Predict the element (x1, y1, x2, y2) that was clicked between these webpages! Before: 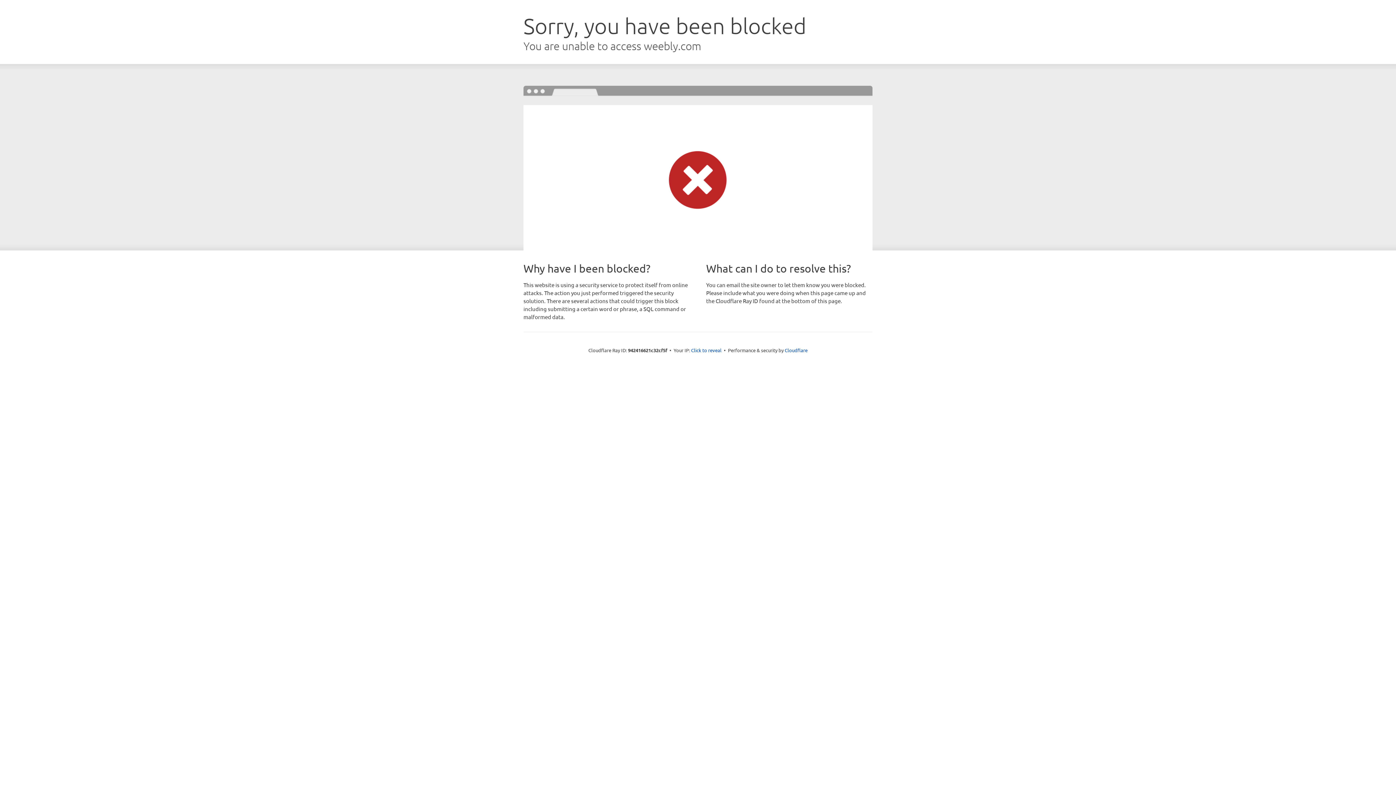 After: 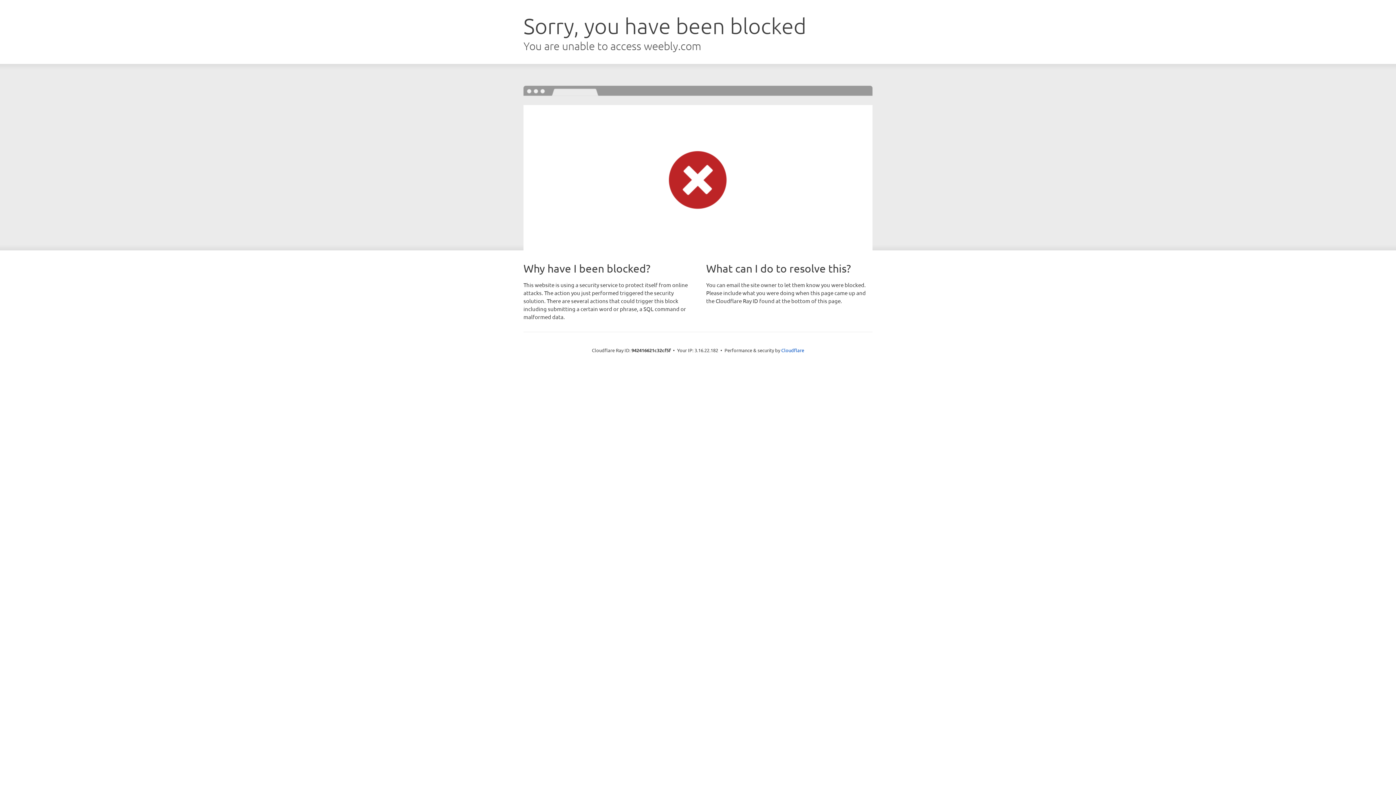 Action: label: Click to reveal bbox: (691, 346, 721, 353)